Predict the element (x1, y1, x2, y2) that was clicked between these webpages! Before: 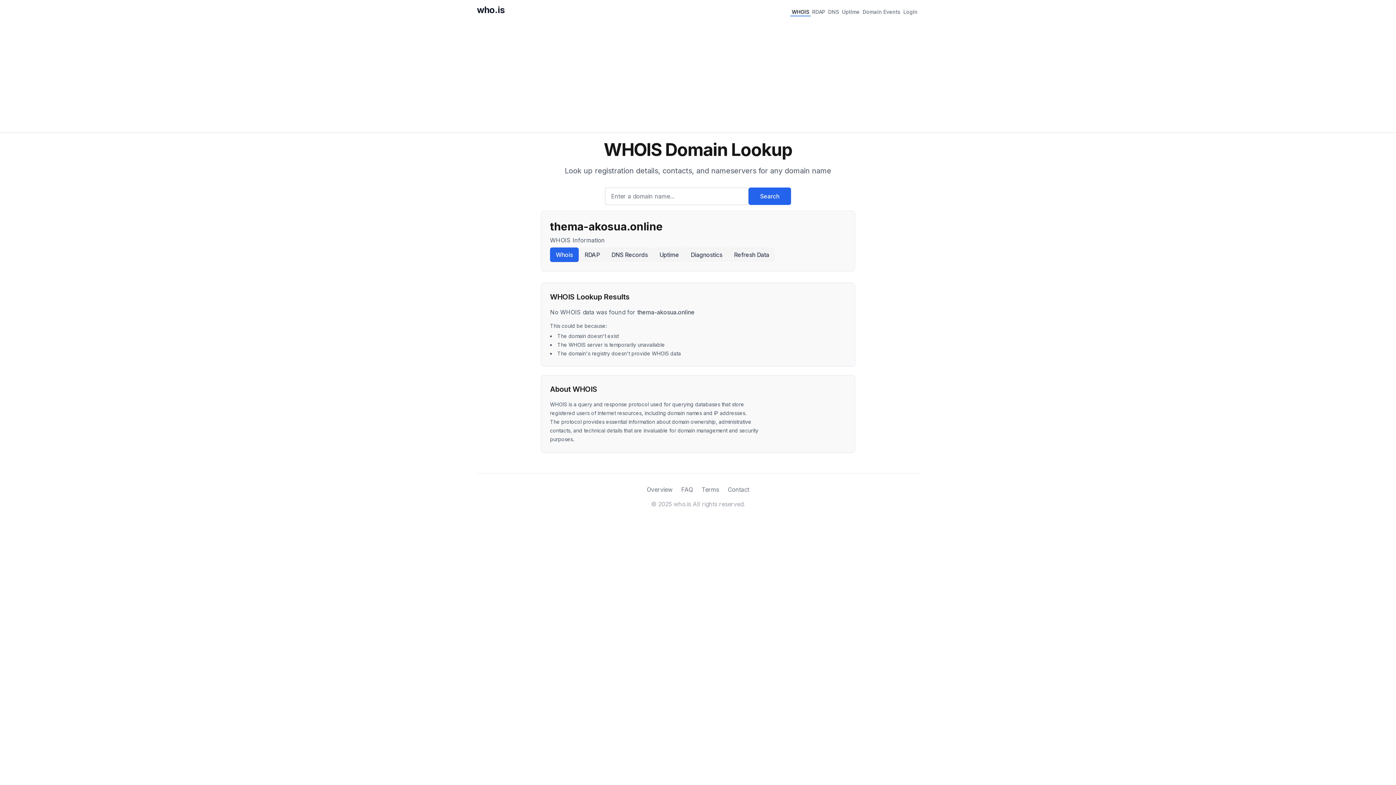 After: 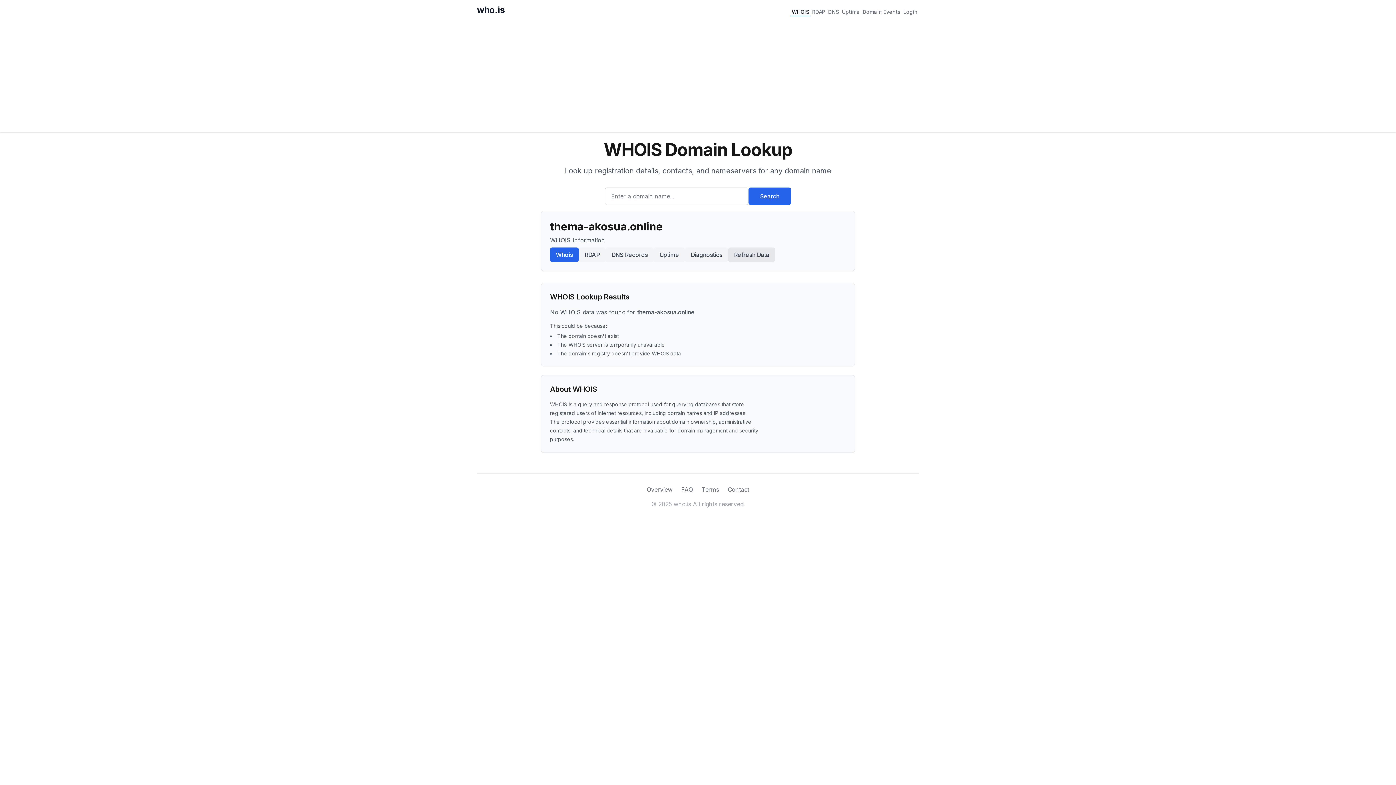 Action: label: Refresh Data bbox: (728, 247, 775, 262)